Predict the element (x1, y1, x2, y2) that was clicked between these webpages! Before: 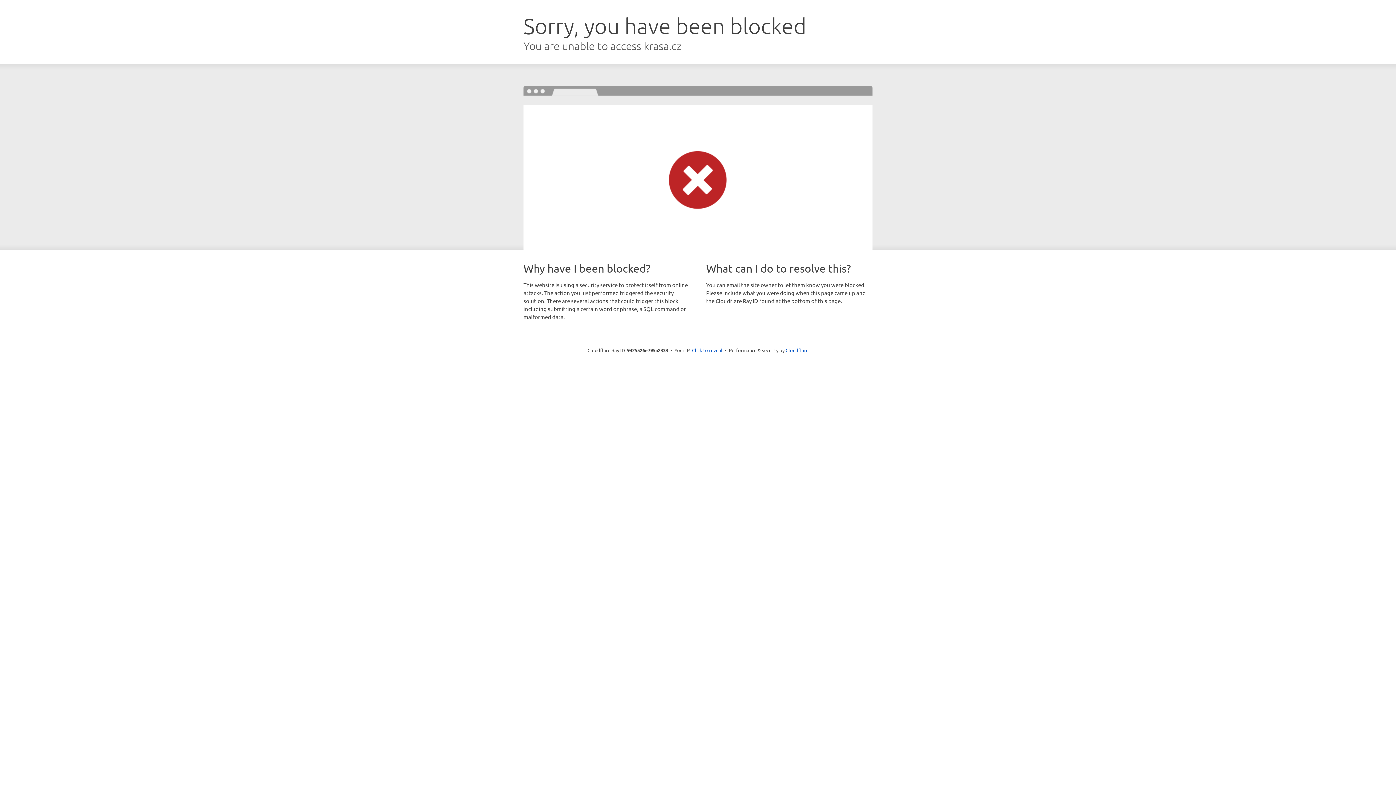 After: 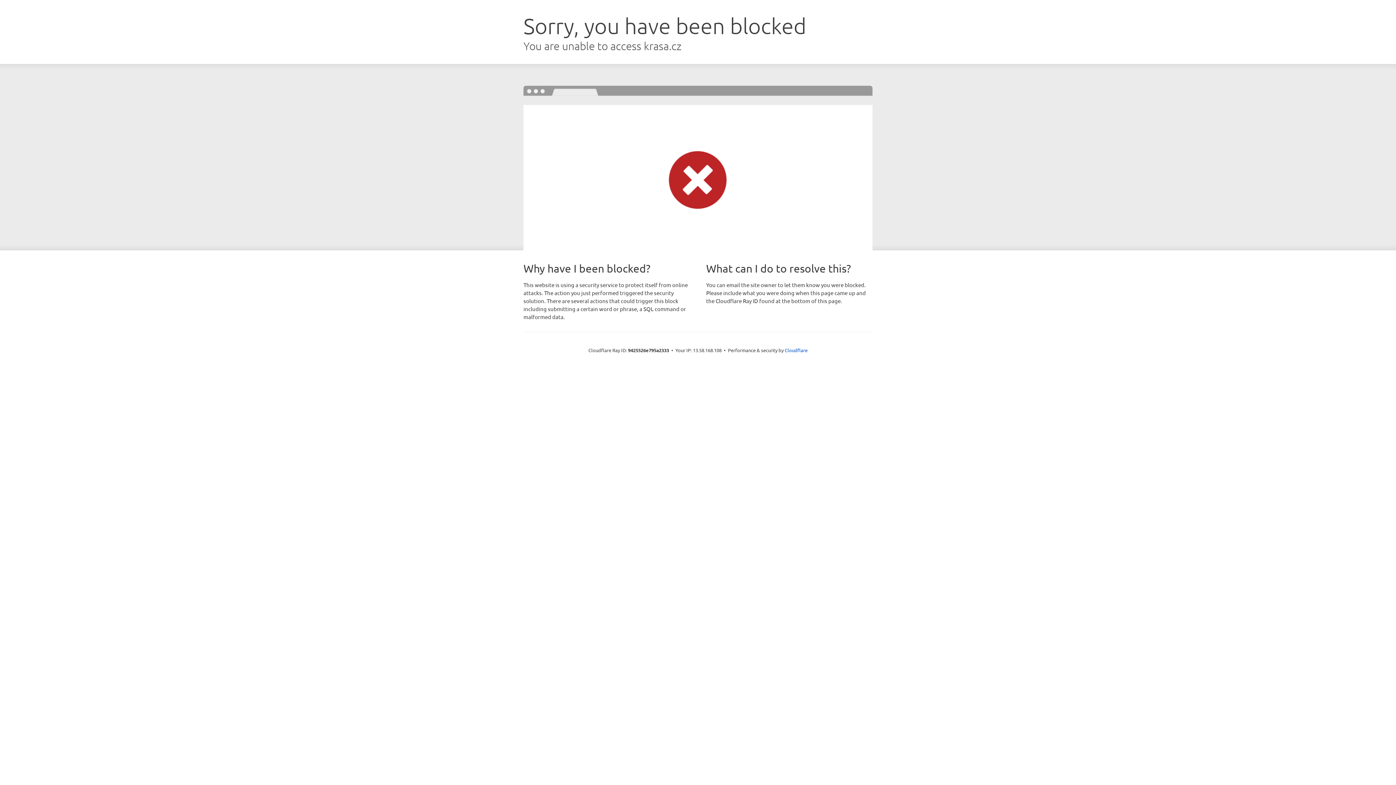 Action: bbox: (692, 346, 722, 353) label: Click to reveal